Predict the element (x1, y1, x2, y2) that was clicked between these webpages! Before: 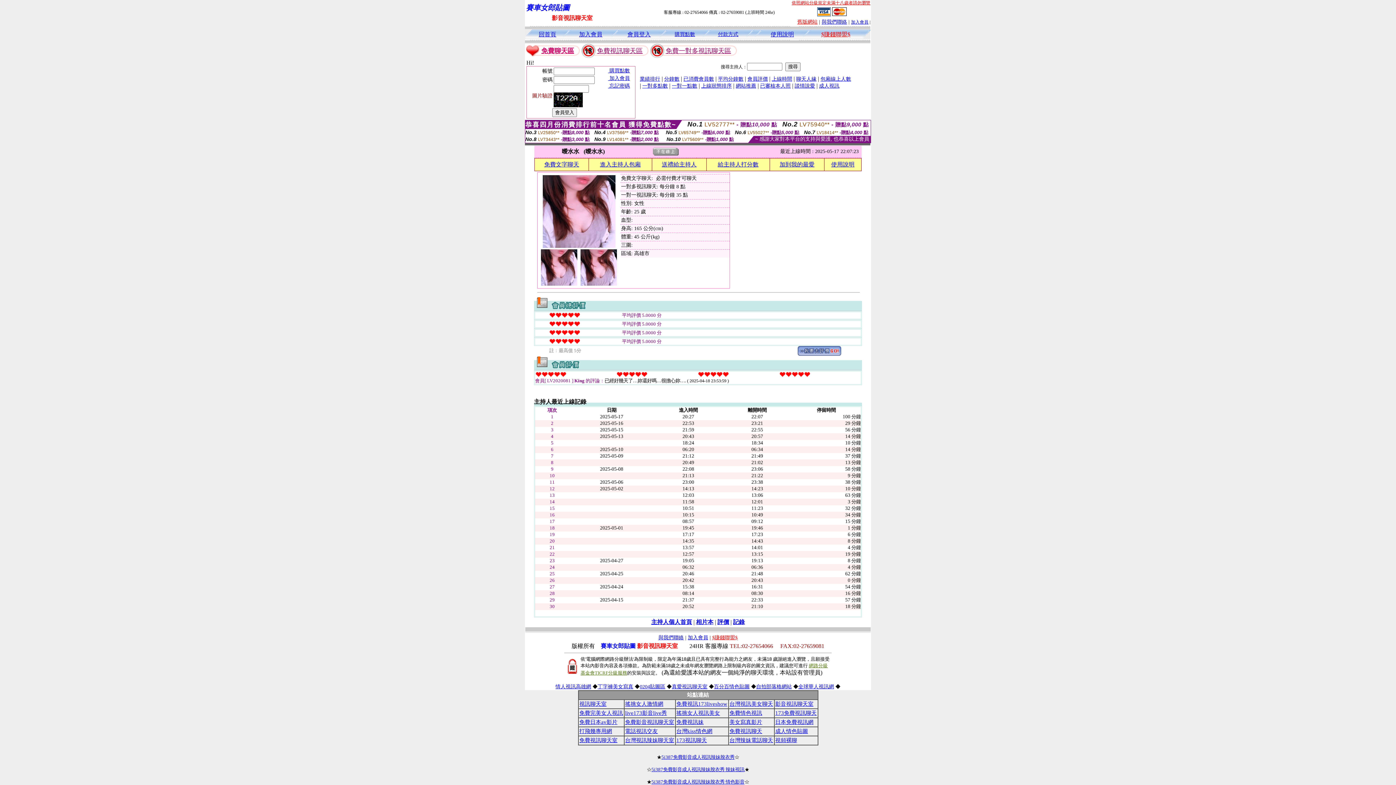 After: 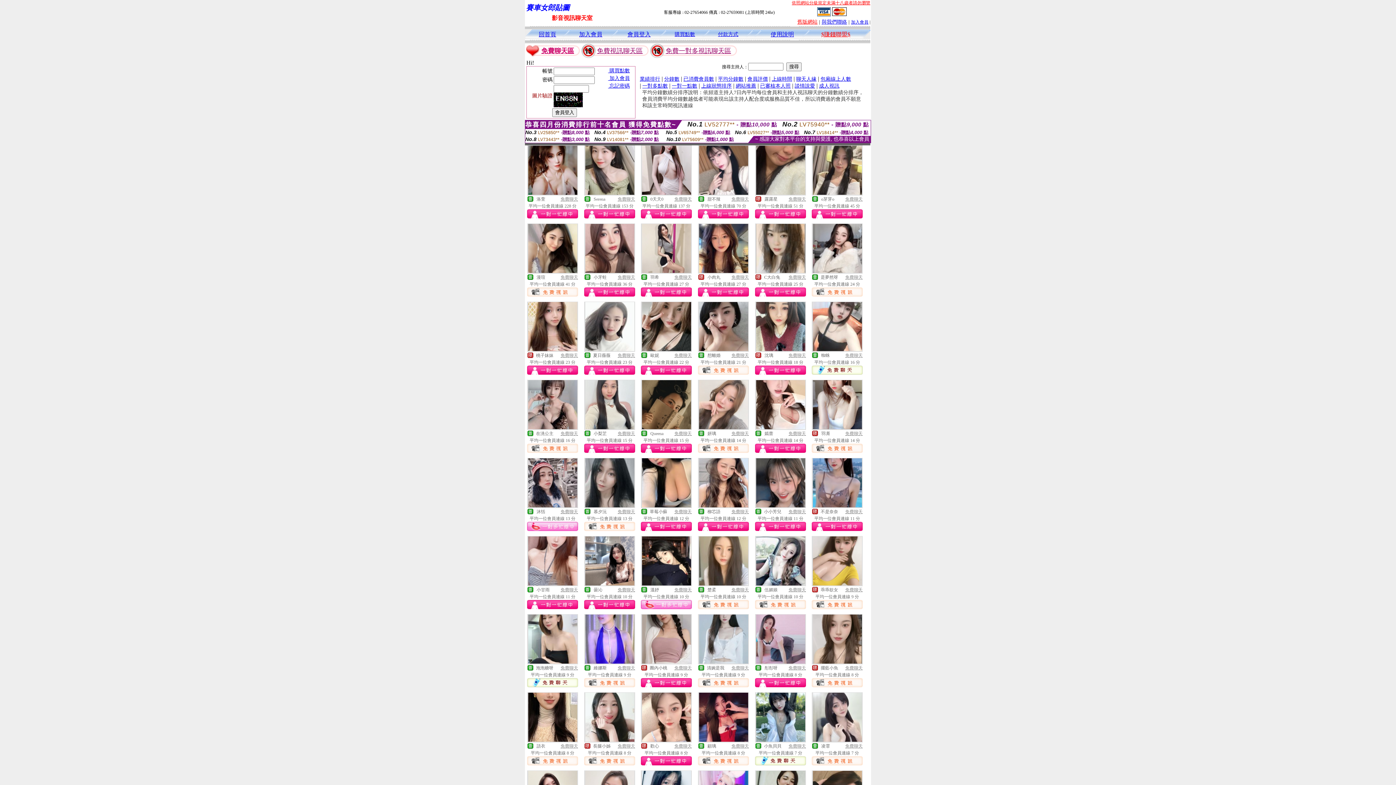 Action: bbox: (718, 75, 743, 81) label: 平均分鐘數